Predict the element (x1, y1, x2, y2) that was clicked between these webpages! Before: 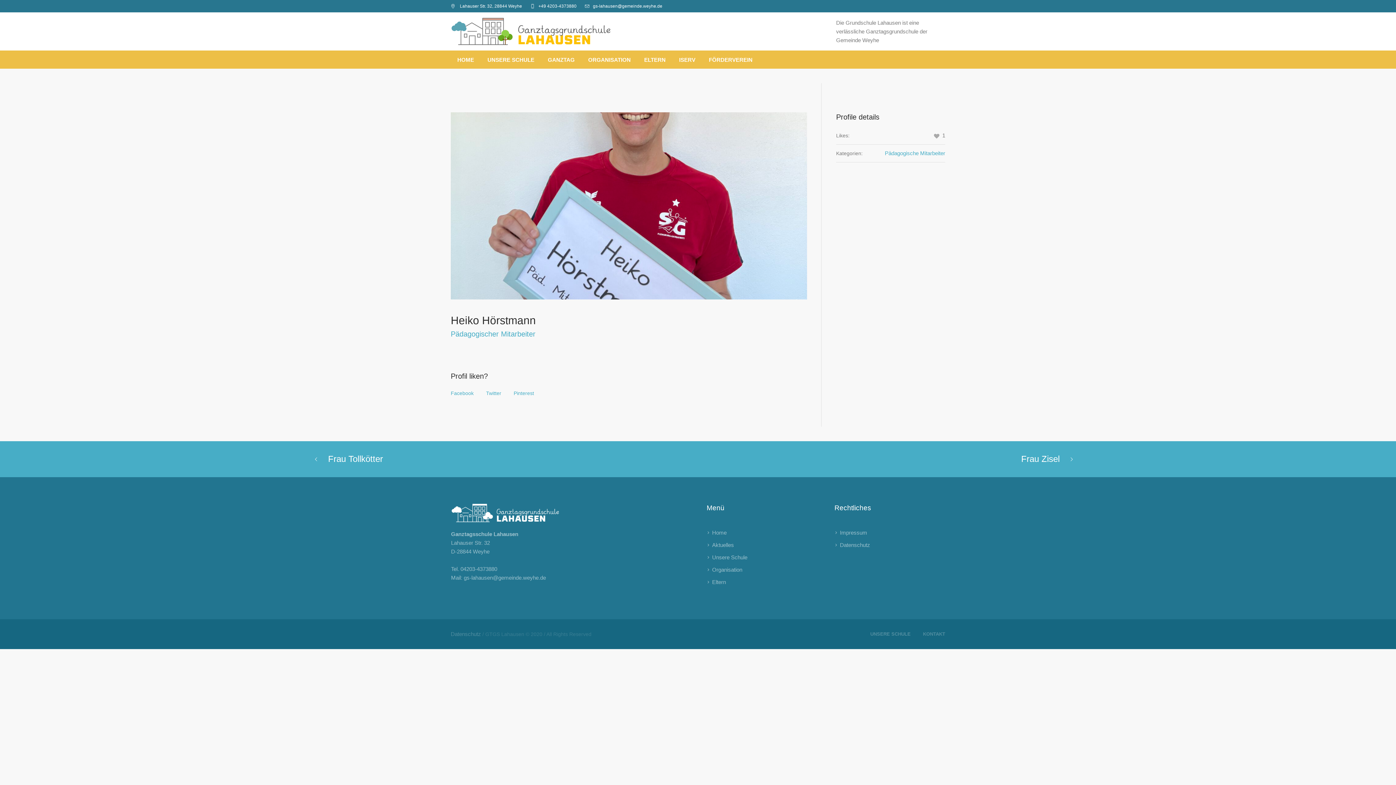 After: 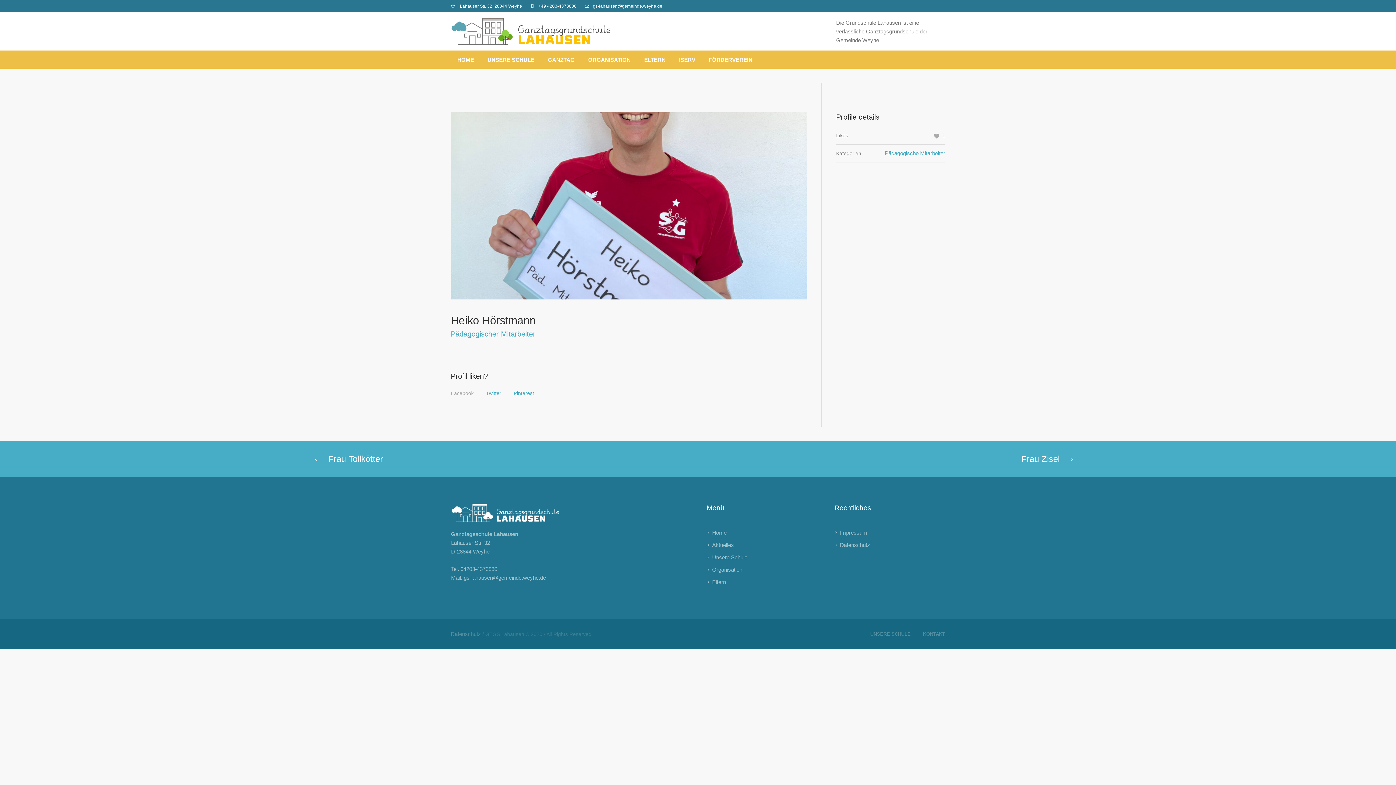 Action: bbox: (450, 390, 473, 396) label: Facebook